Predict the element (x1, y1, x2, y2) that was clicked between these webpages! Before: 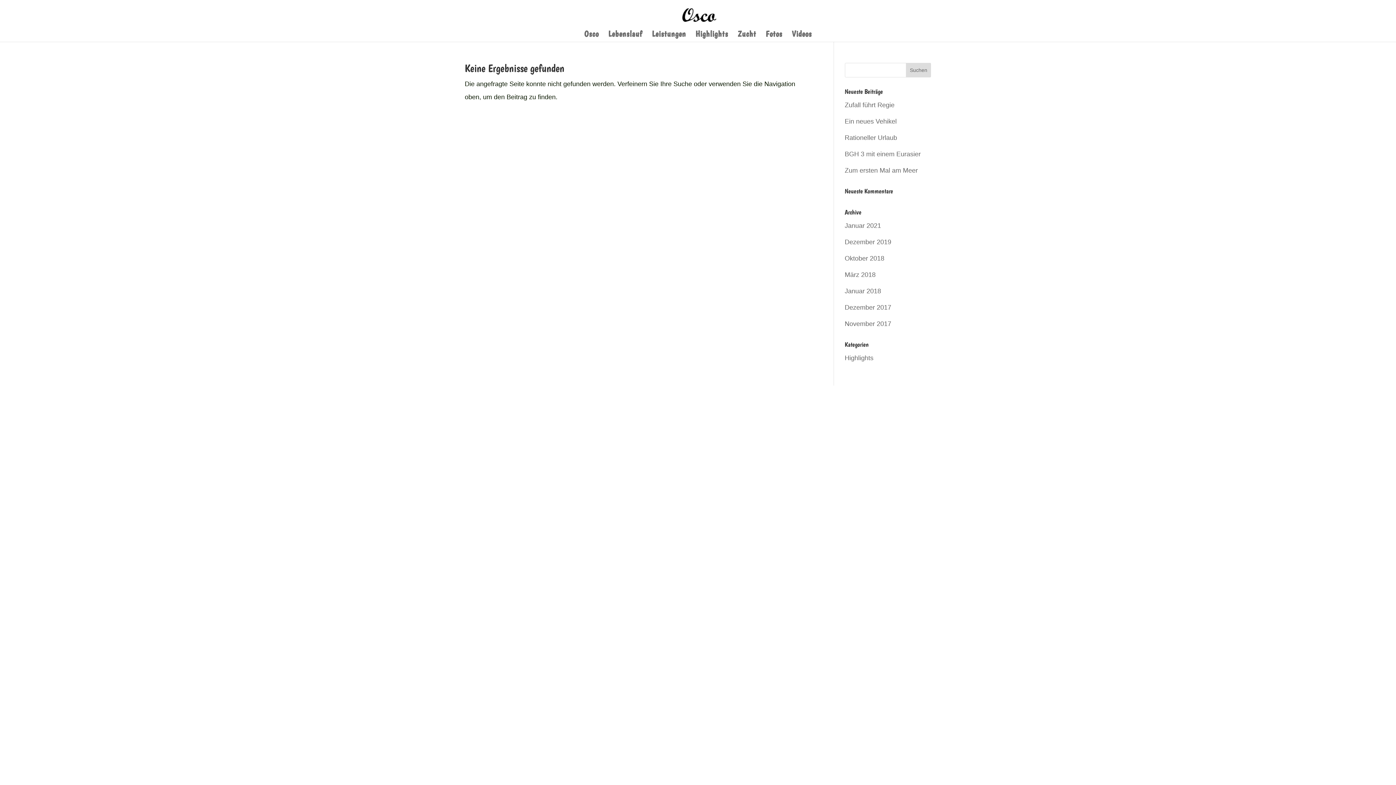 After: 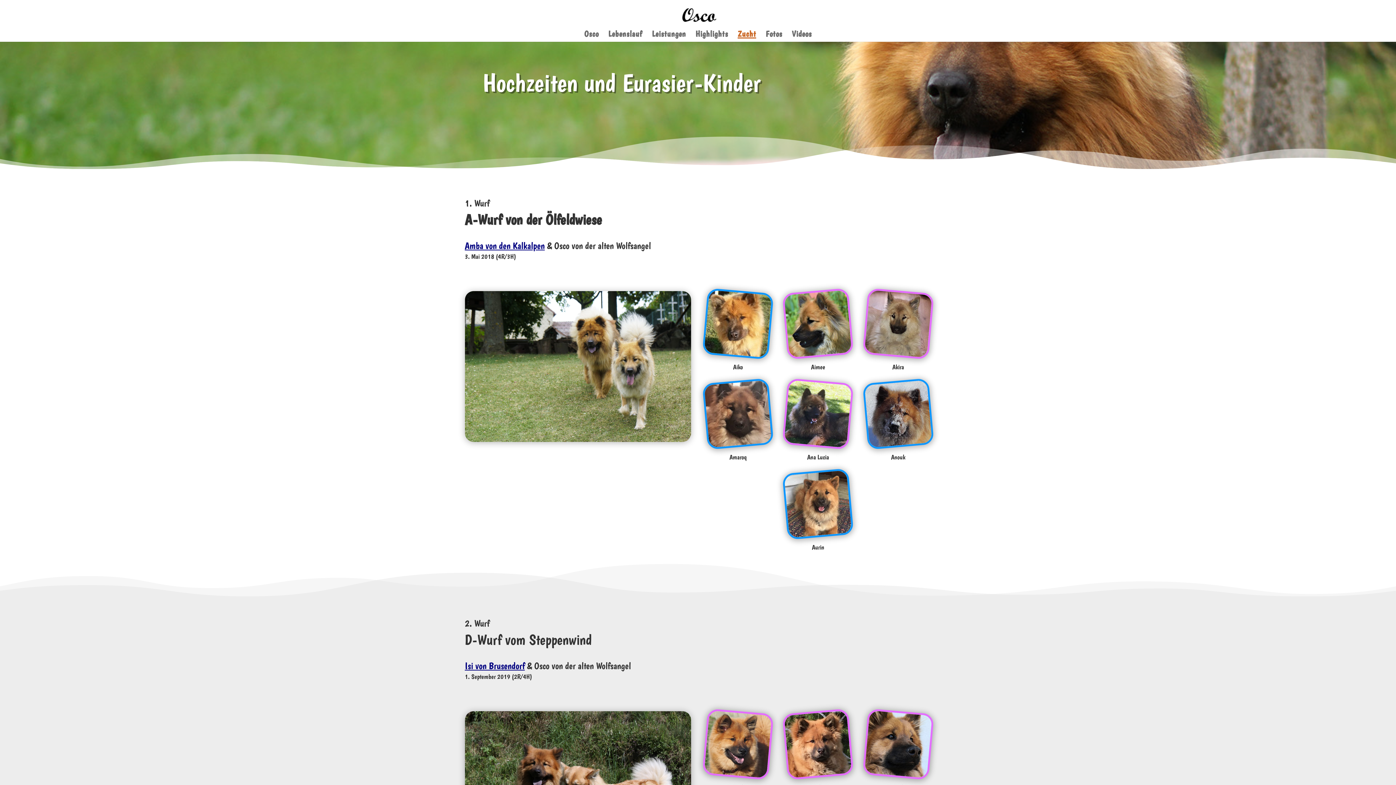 Action: label: Zucht bbox: (737, 31, 756, 41)